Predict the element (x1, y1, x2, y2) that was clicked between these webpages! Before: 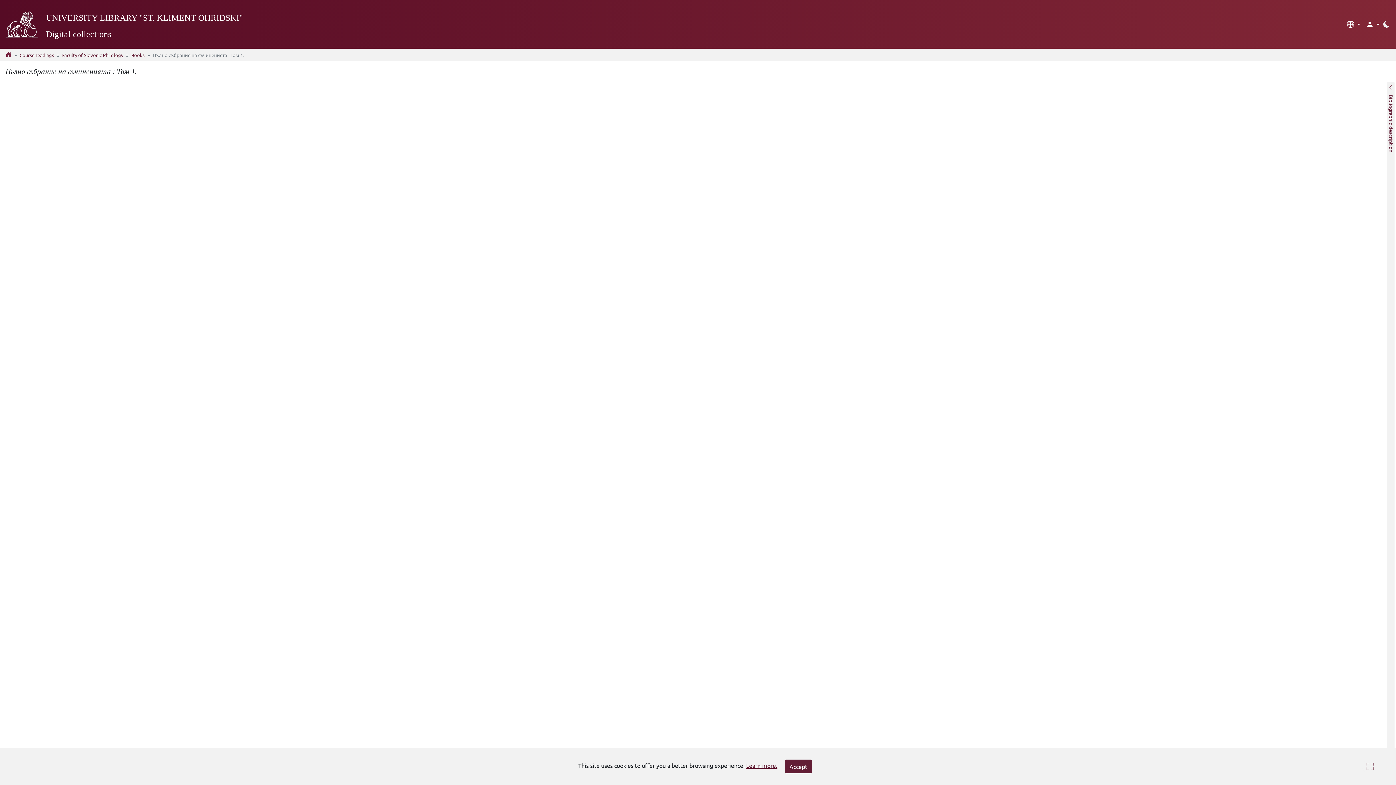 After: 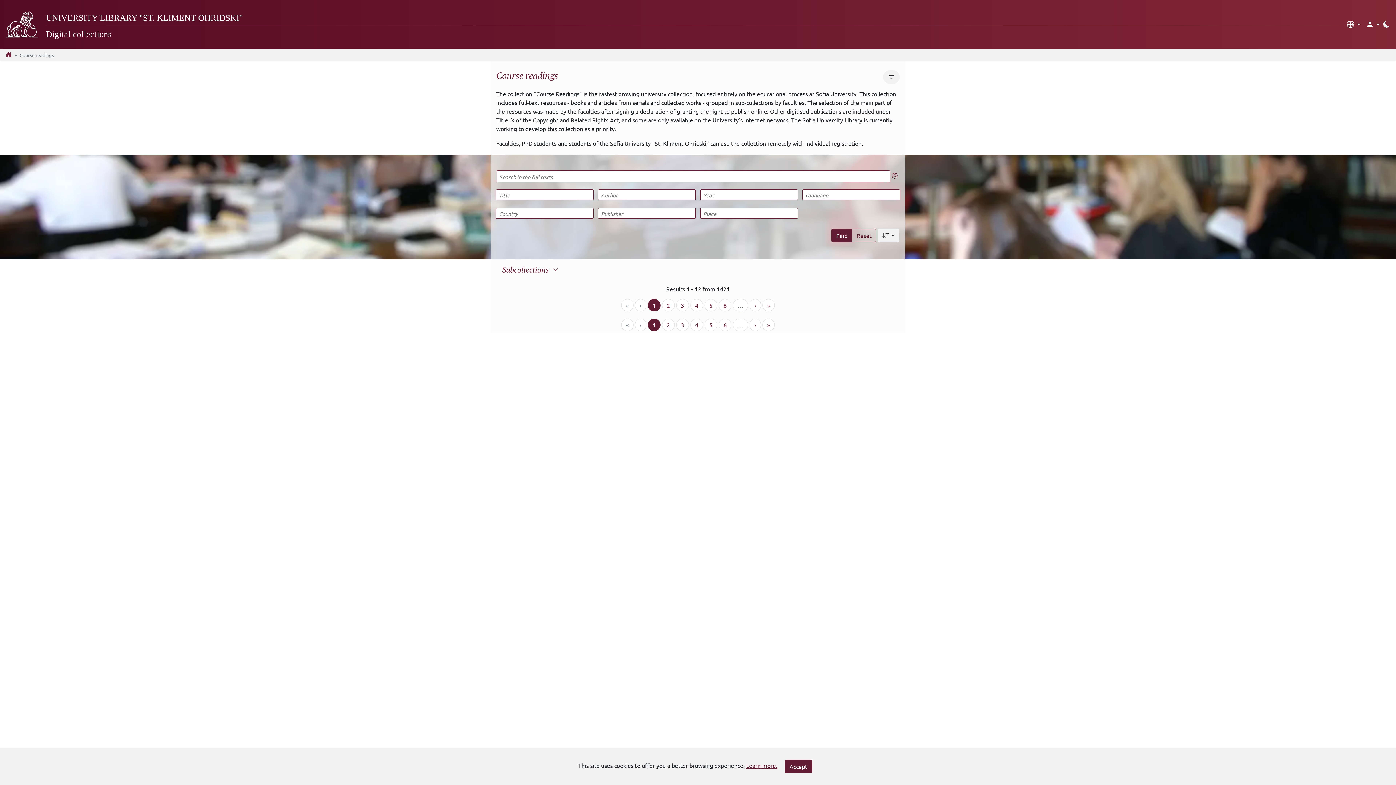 Action: label: Course readings bbox: (19, 52, 54, 58)